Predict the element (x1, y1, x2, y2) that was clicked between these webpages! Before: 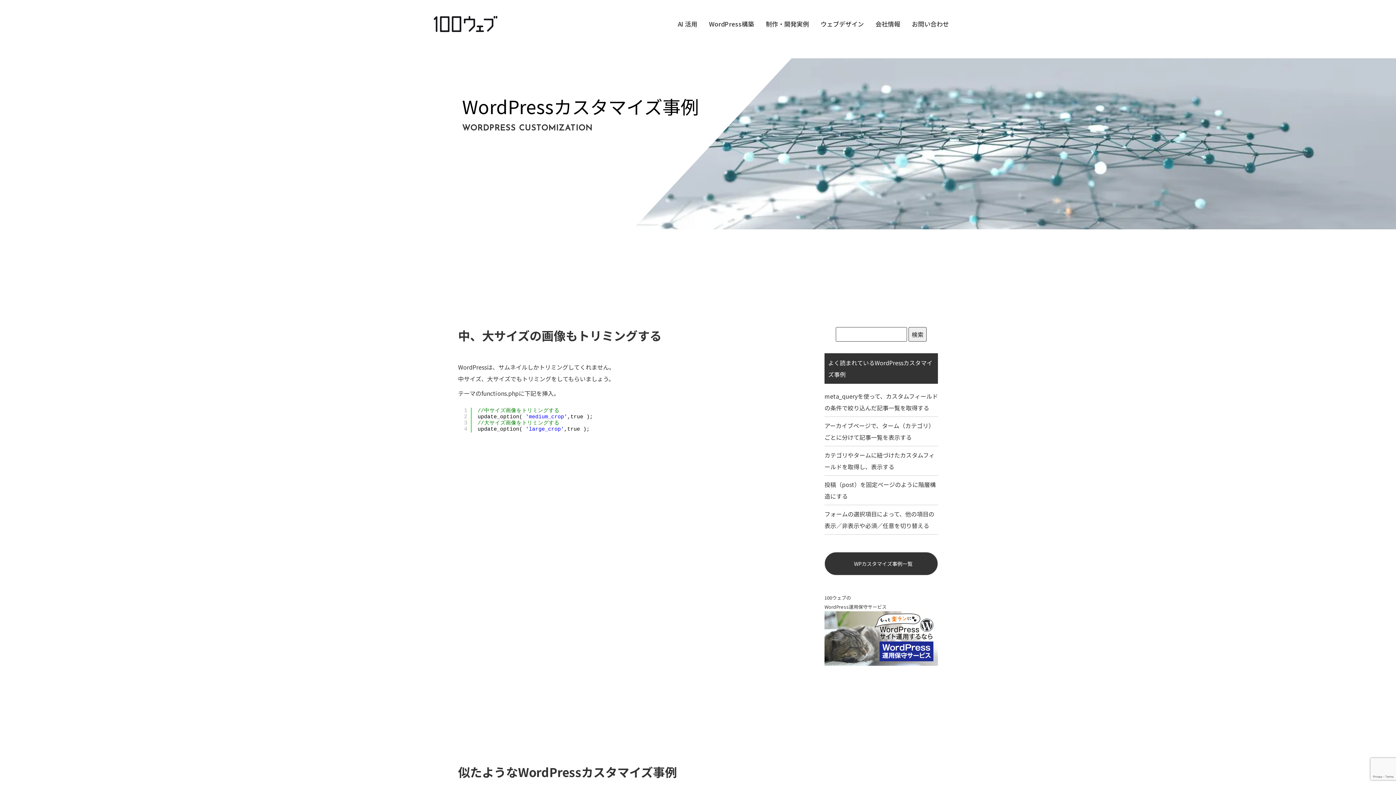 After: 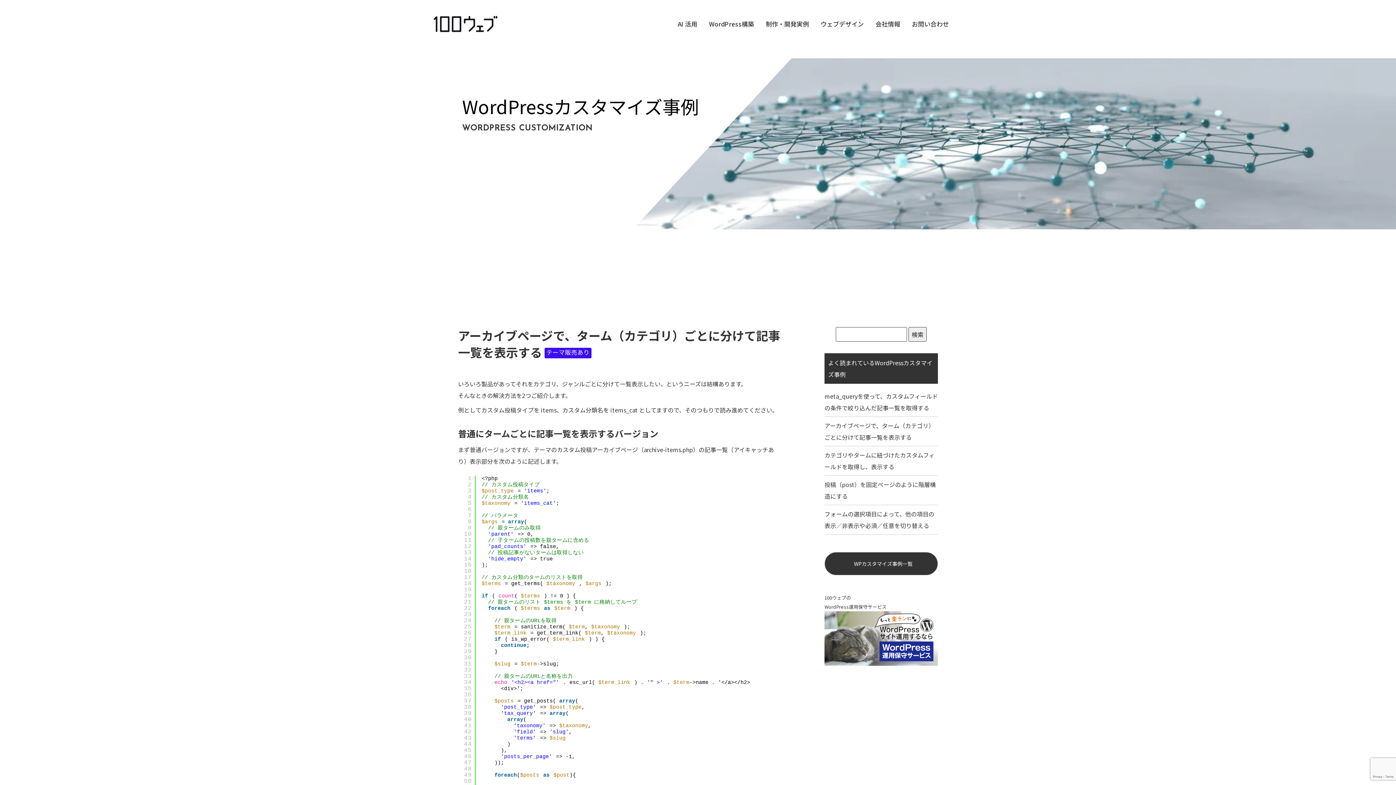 Action: bbox: (824, 419, 938, 443) label: アーカイブページで、ターム（カテゴリ）ごとに分けて記事一覧を表示する